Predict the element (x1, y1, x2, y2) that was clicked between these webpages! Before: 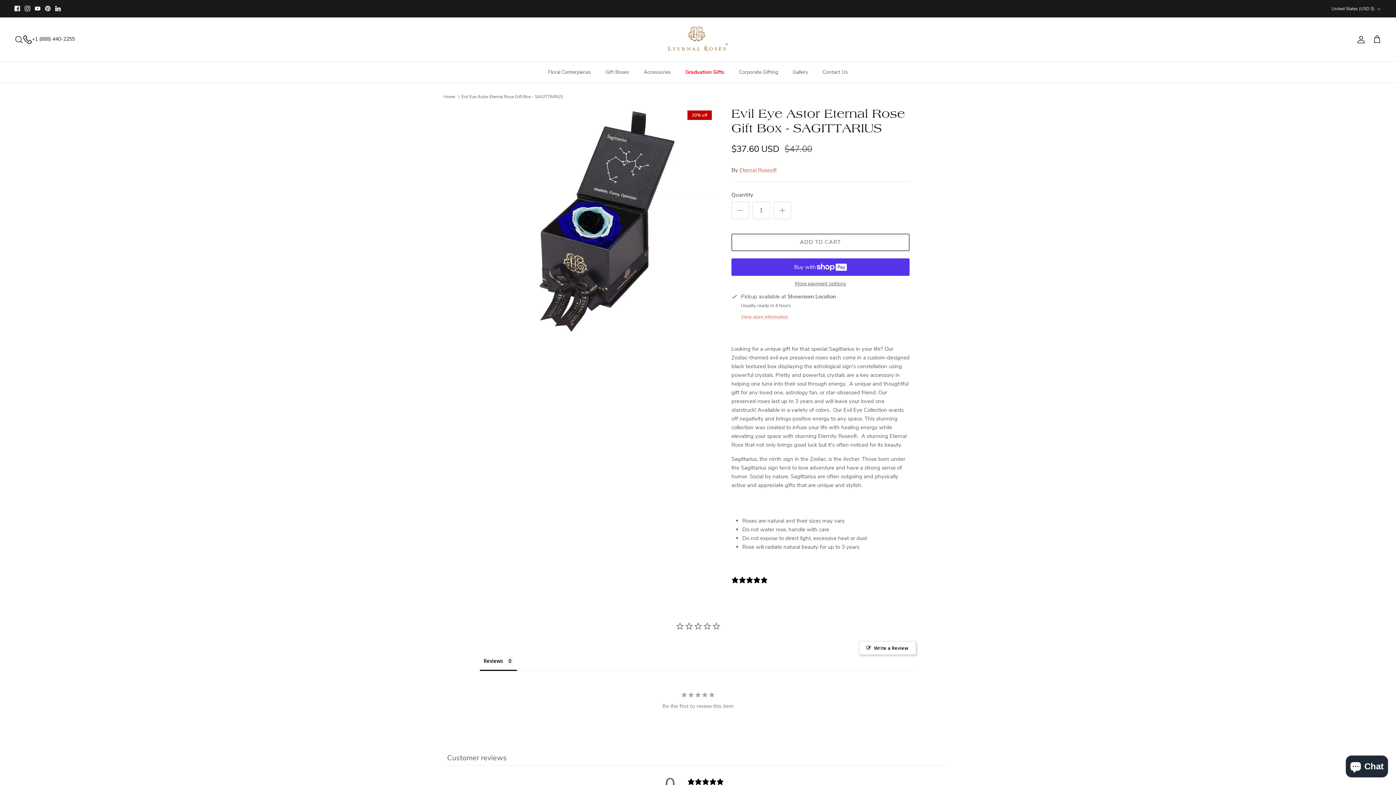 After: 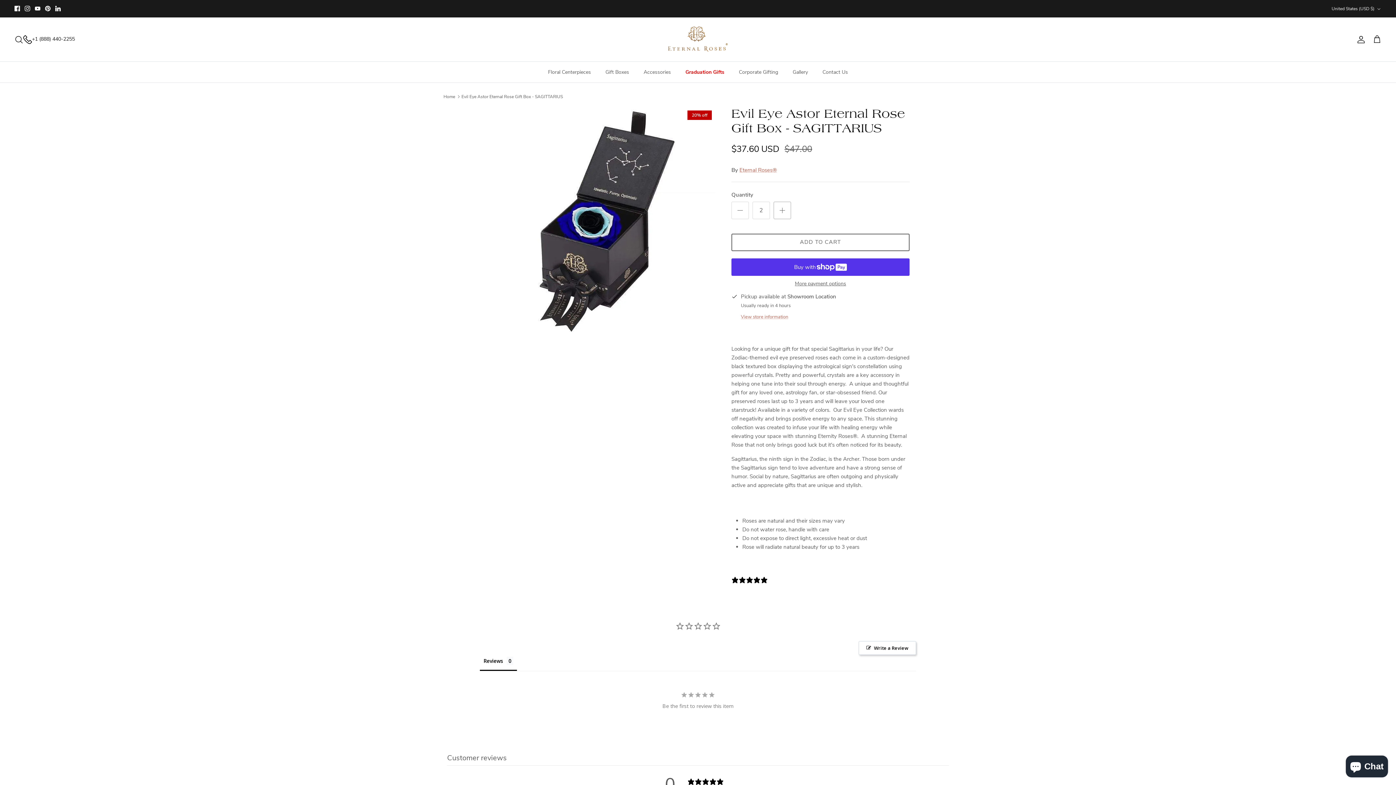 Action: bbox: (773, 201, 791, 219)